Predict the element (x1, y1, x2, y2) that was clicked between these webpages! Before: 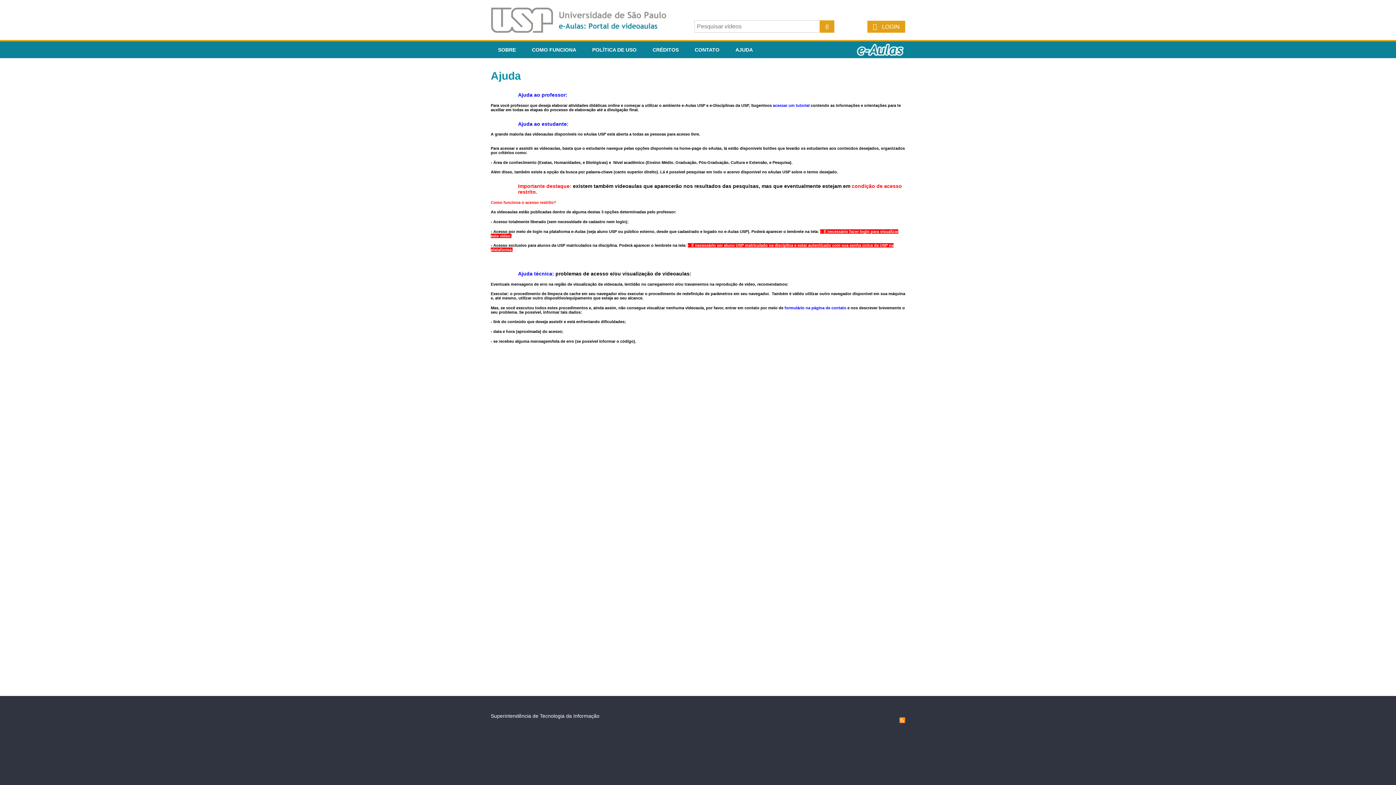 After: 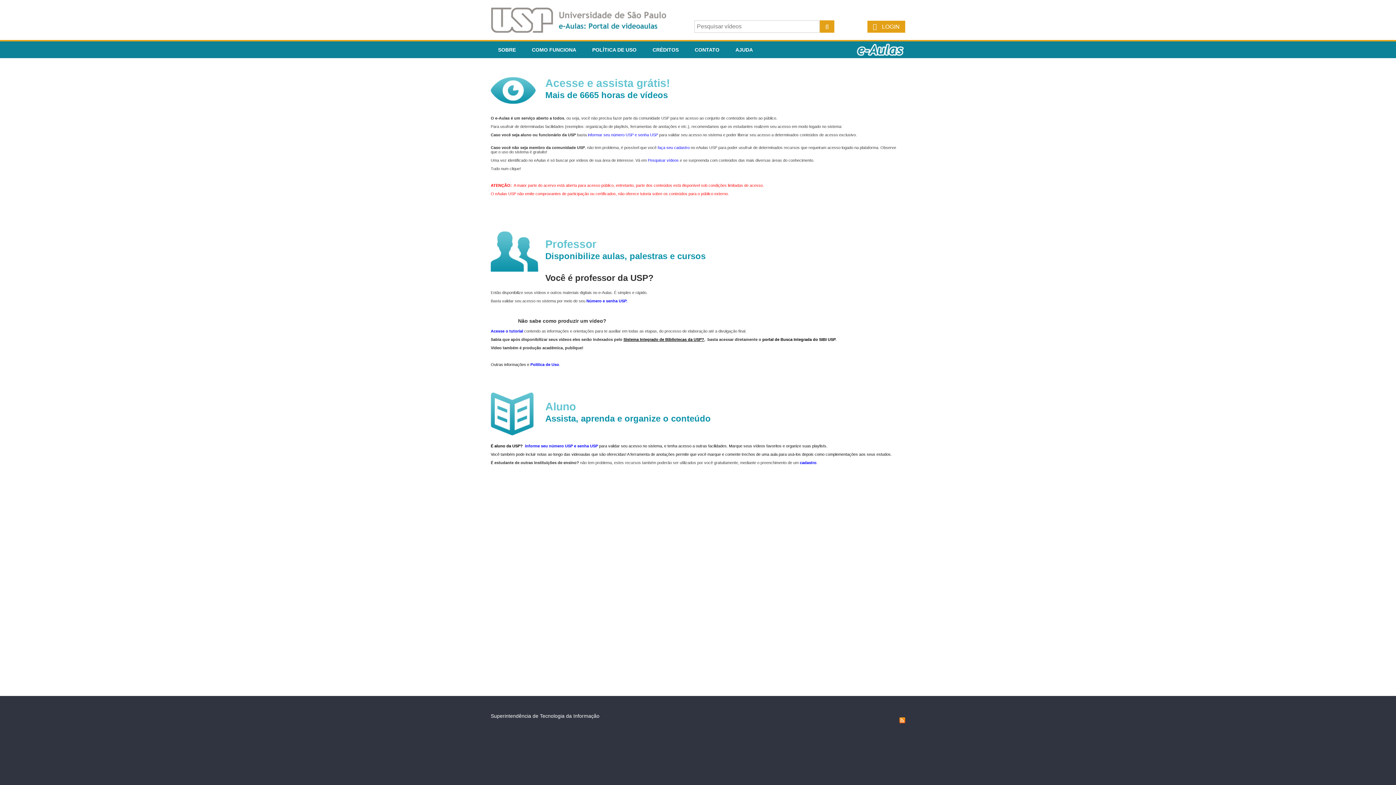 Action: label: COMO FUNCIONA bbox: (524, 41, 583, 58)